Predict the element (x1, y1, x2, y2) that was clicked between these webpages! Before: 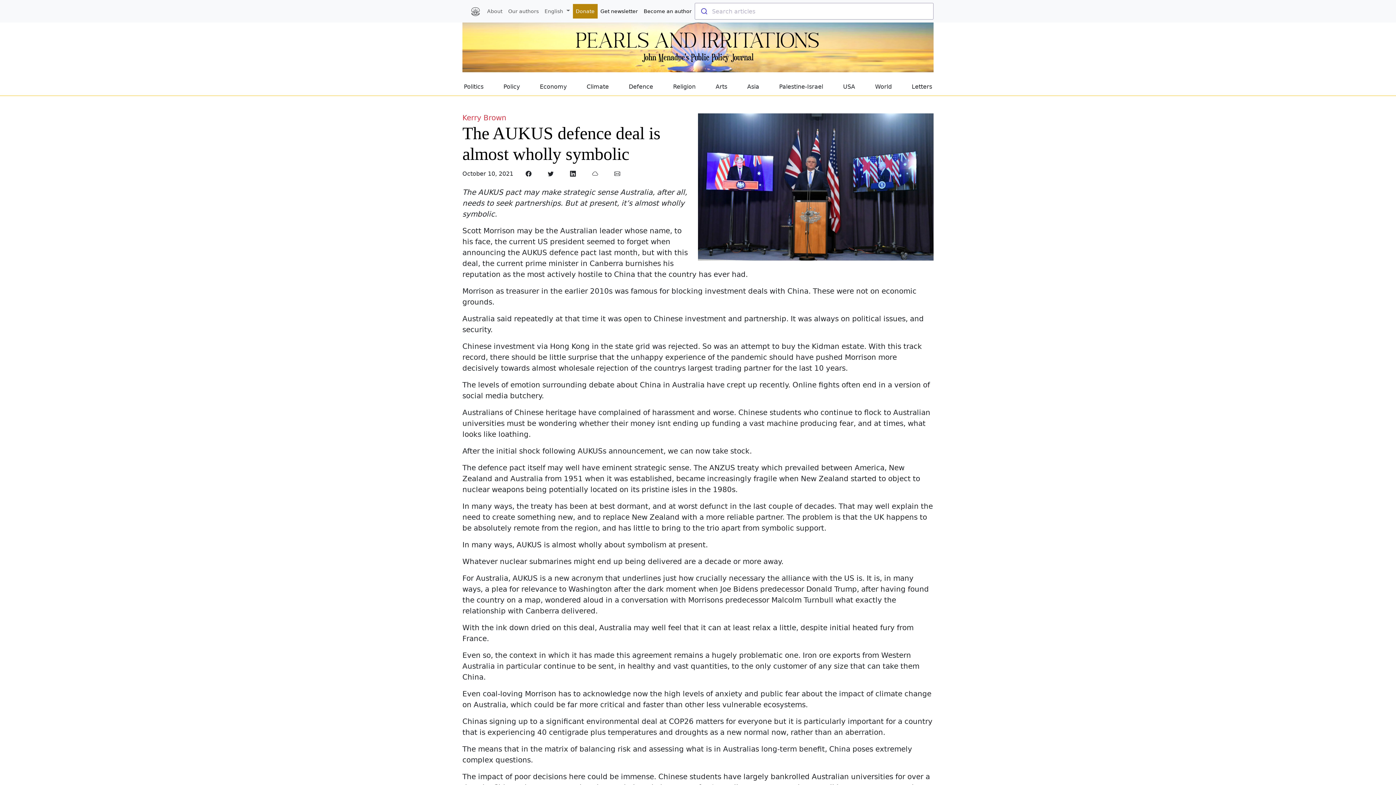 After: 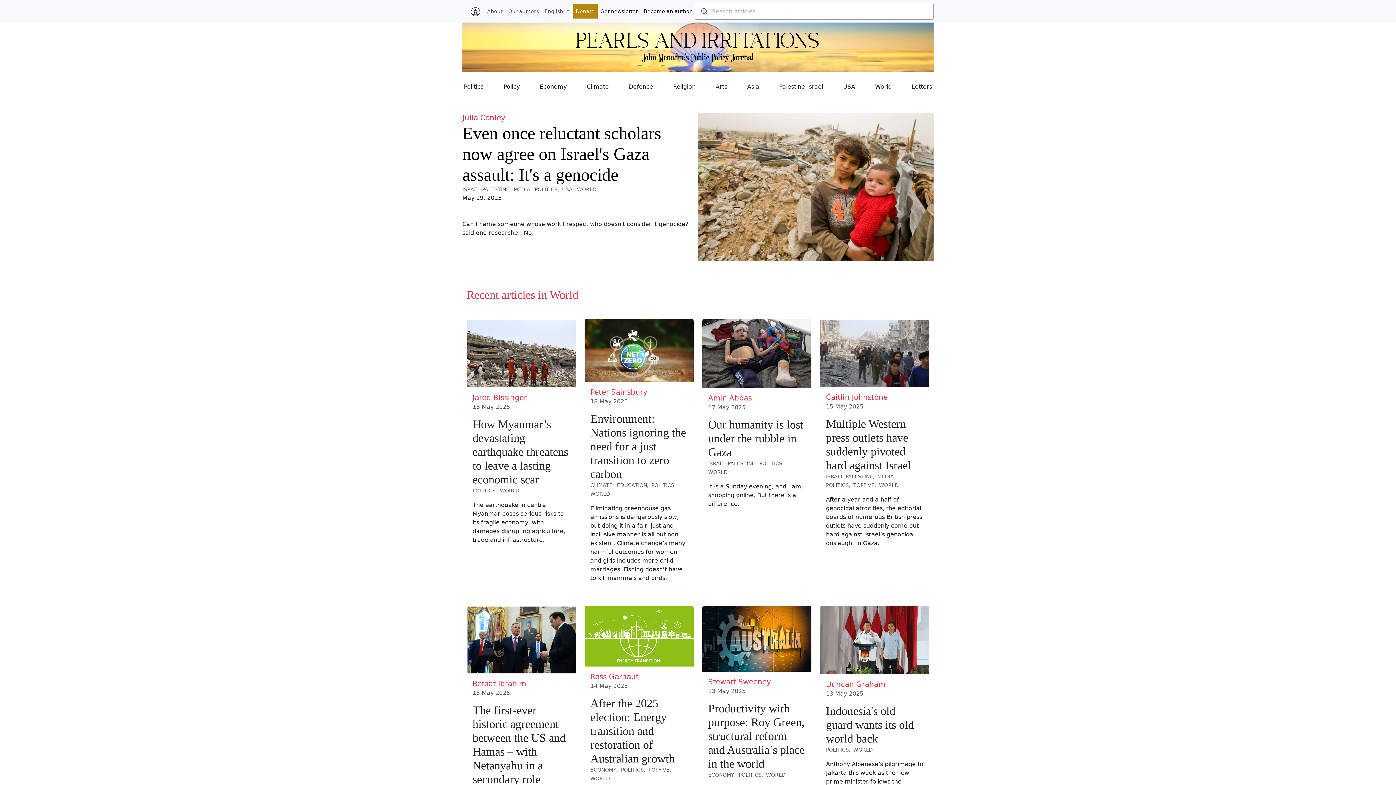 Action: bbox: (875, 82, 892, 91) label: World